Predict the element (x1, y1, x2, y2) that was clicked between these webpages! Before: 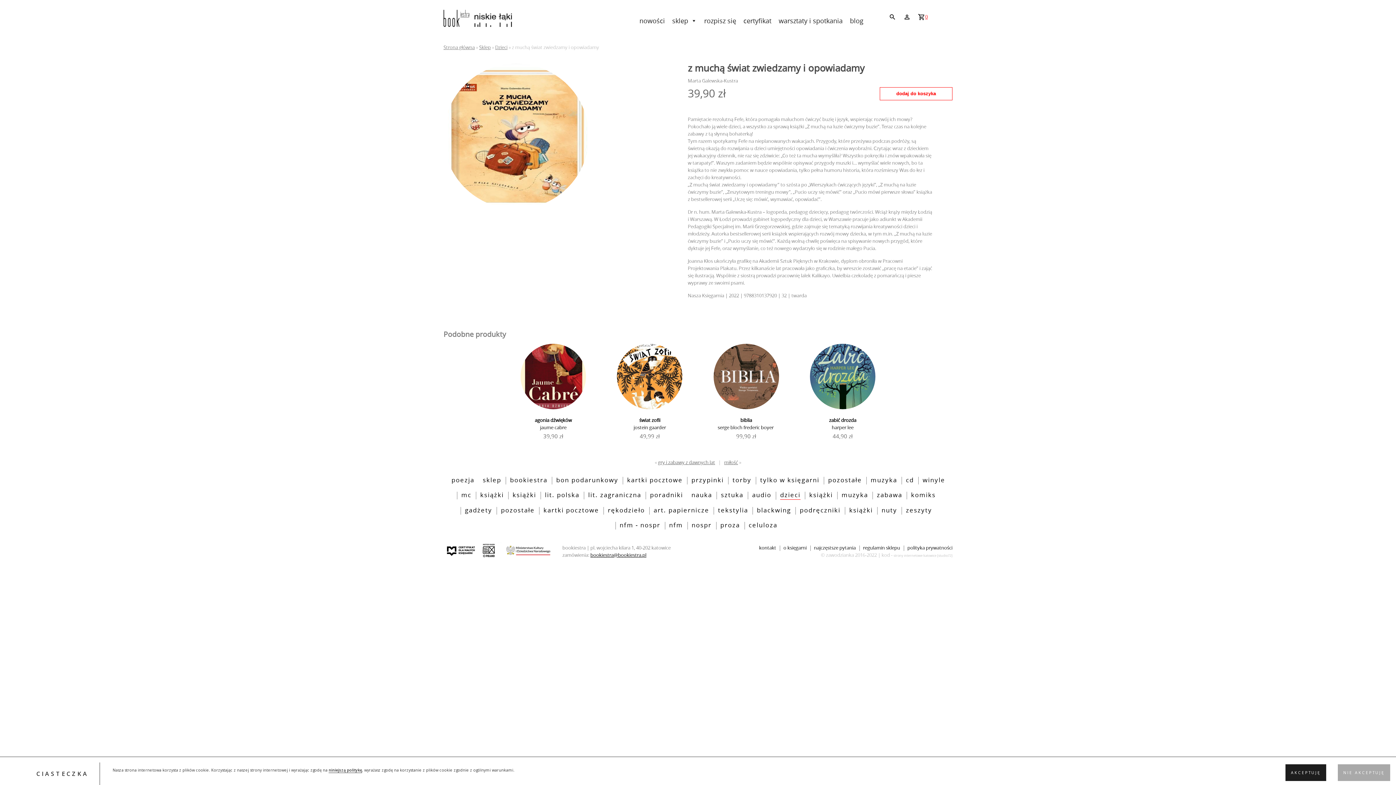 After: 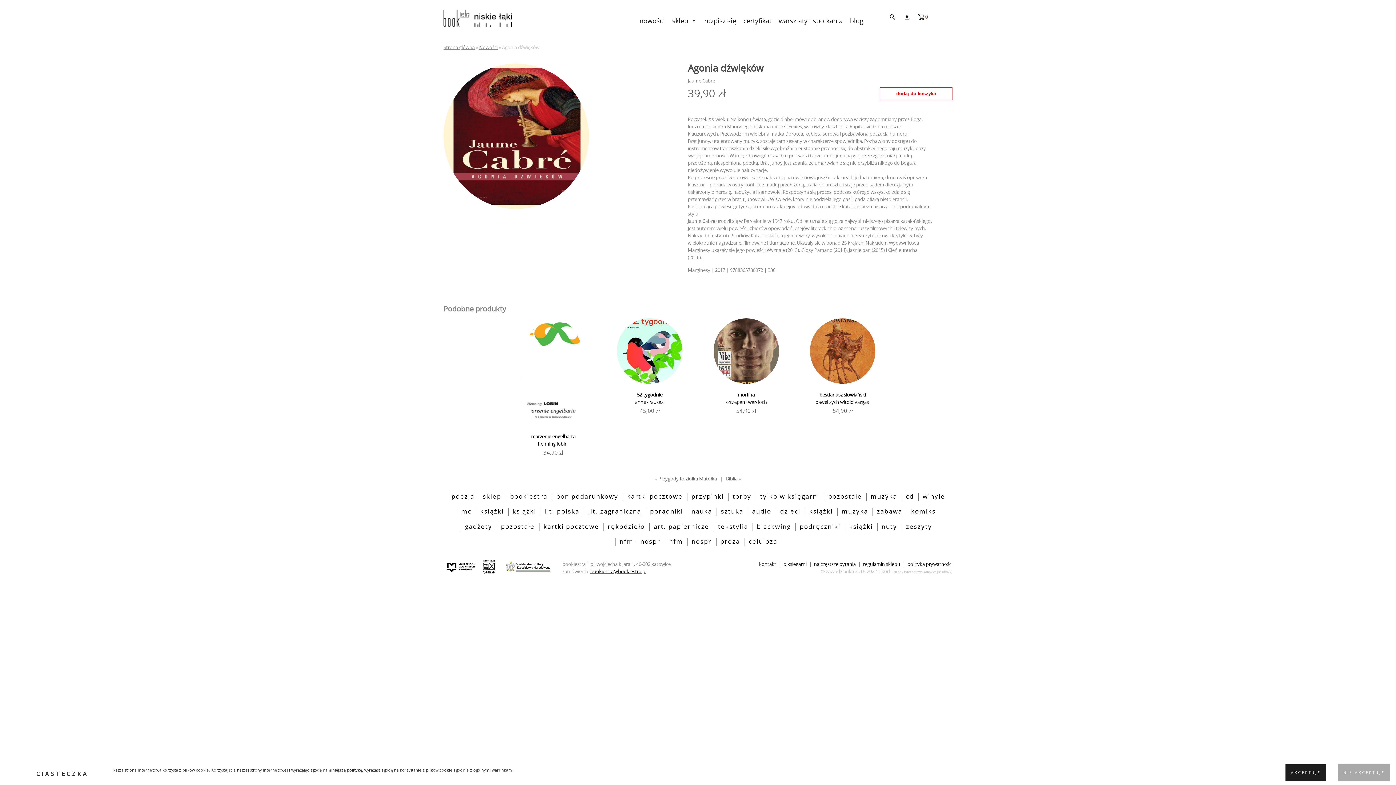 Action: label: agonia dźwięków

jaume cabre

39,90 zł bbox: (510, 344, 596, 440)